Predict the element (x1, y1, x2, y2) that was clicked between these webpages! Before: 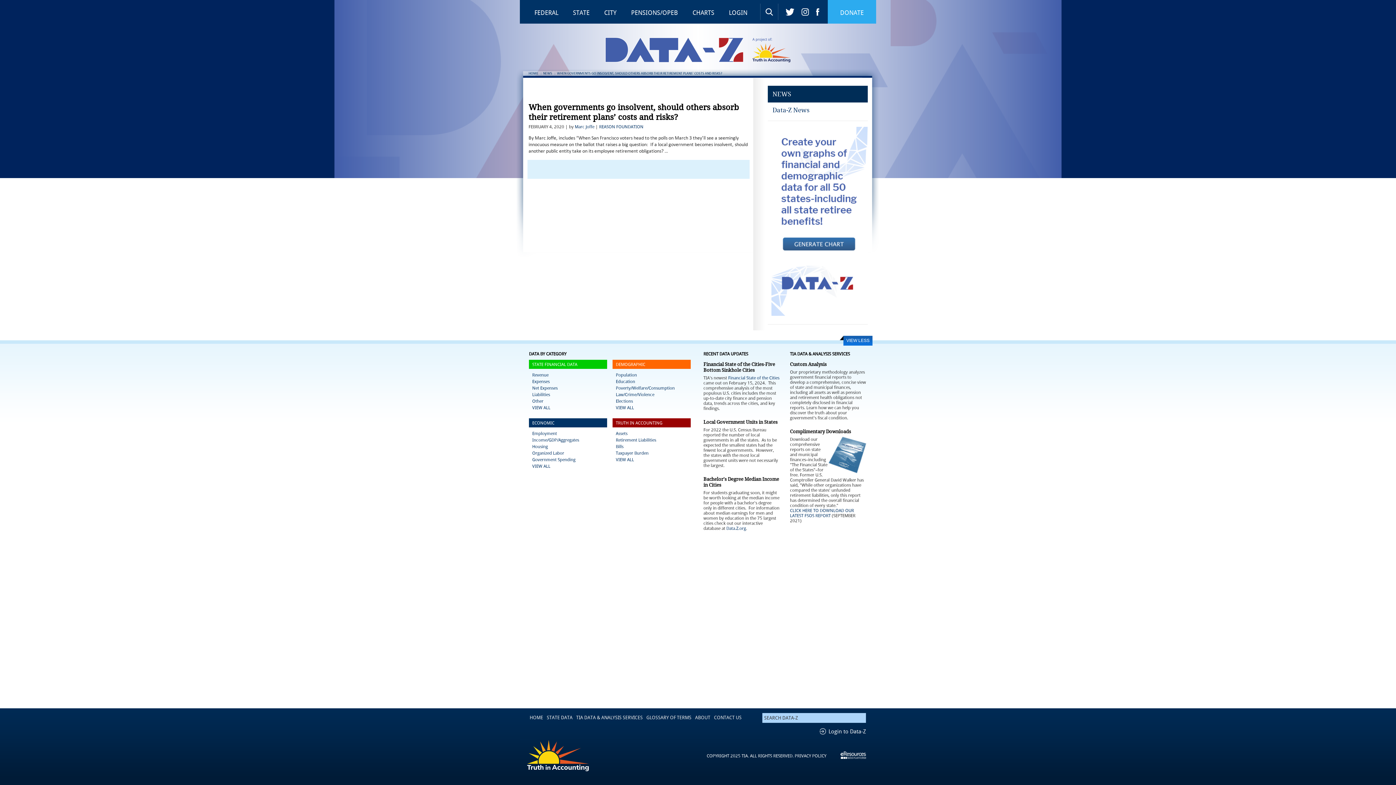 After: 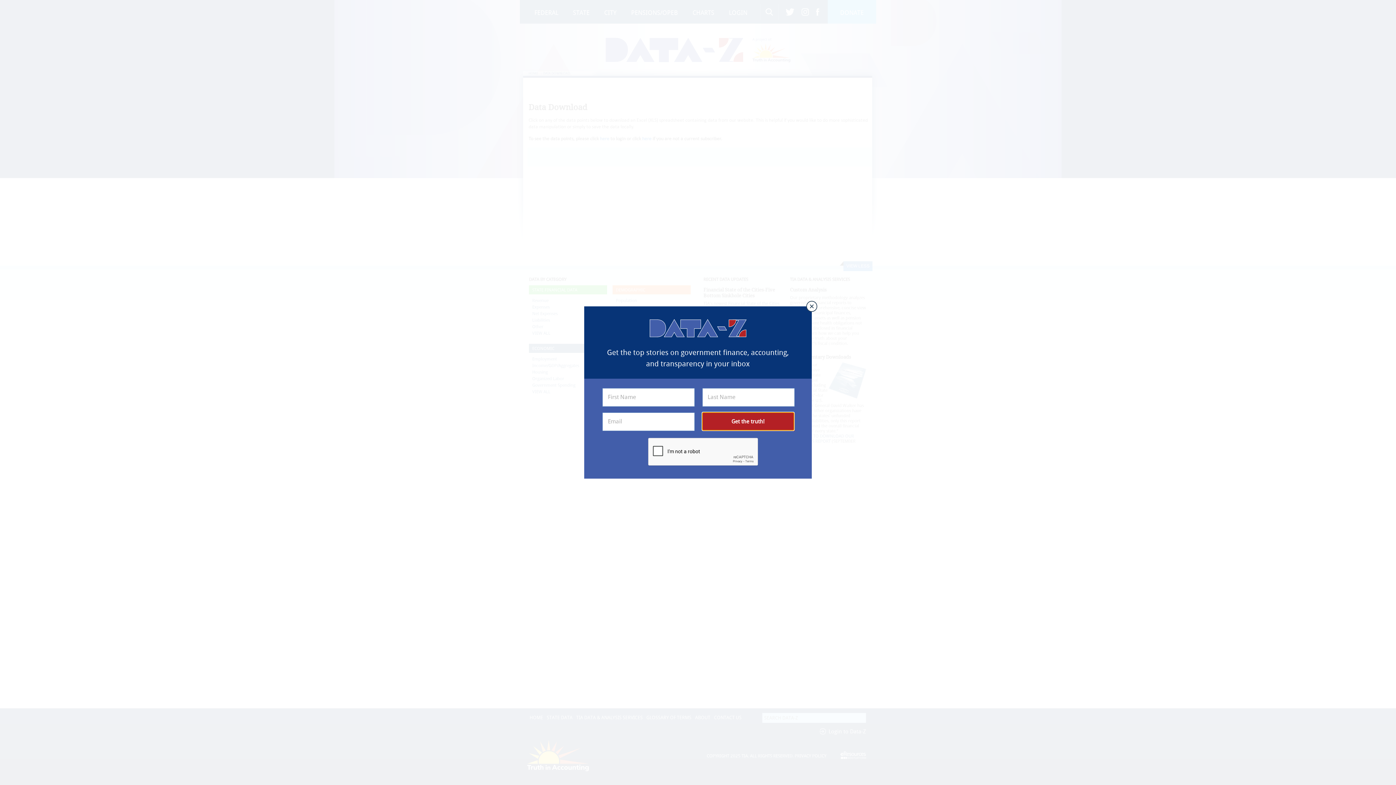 Action: label: STATE FINANCIAL DATA bbox: (532, 362, 577, 367)